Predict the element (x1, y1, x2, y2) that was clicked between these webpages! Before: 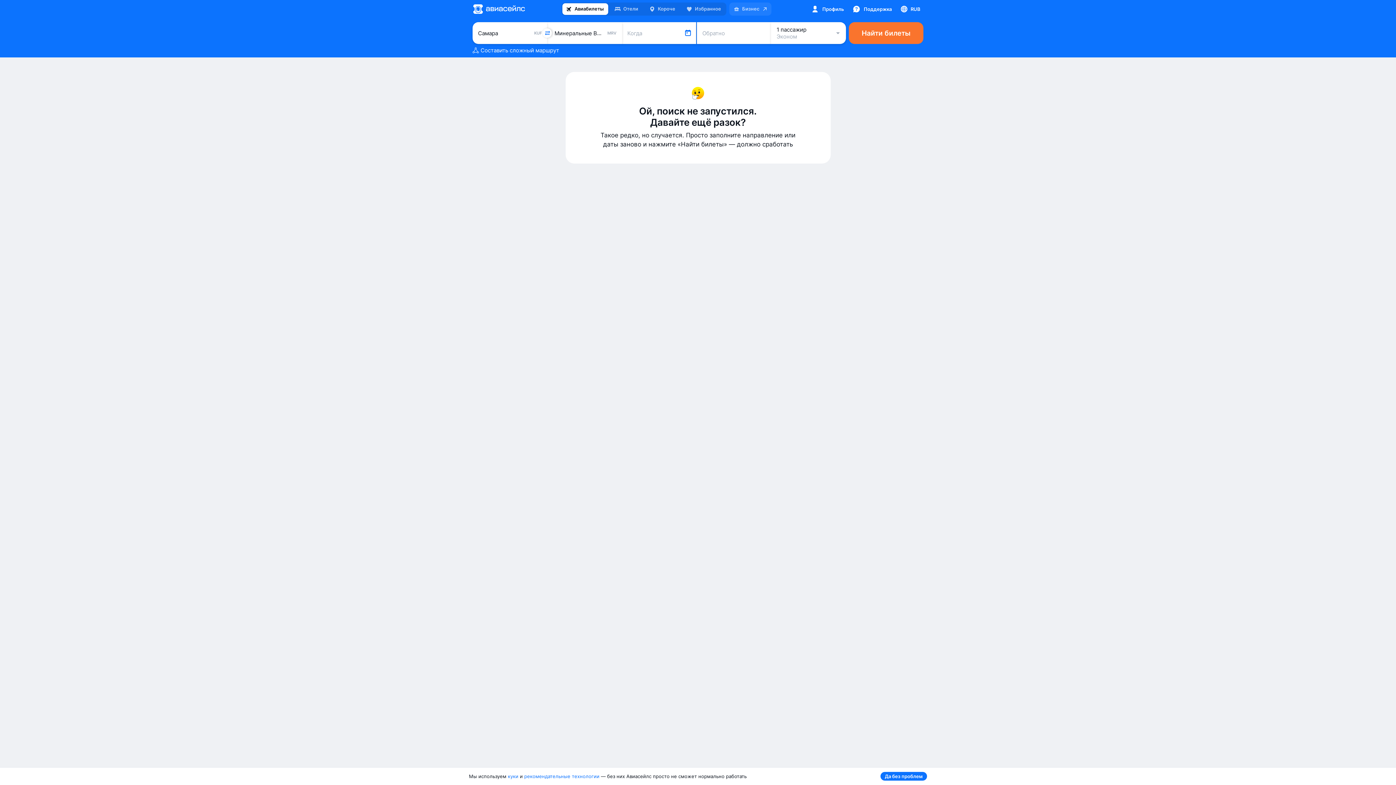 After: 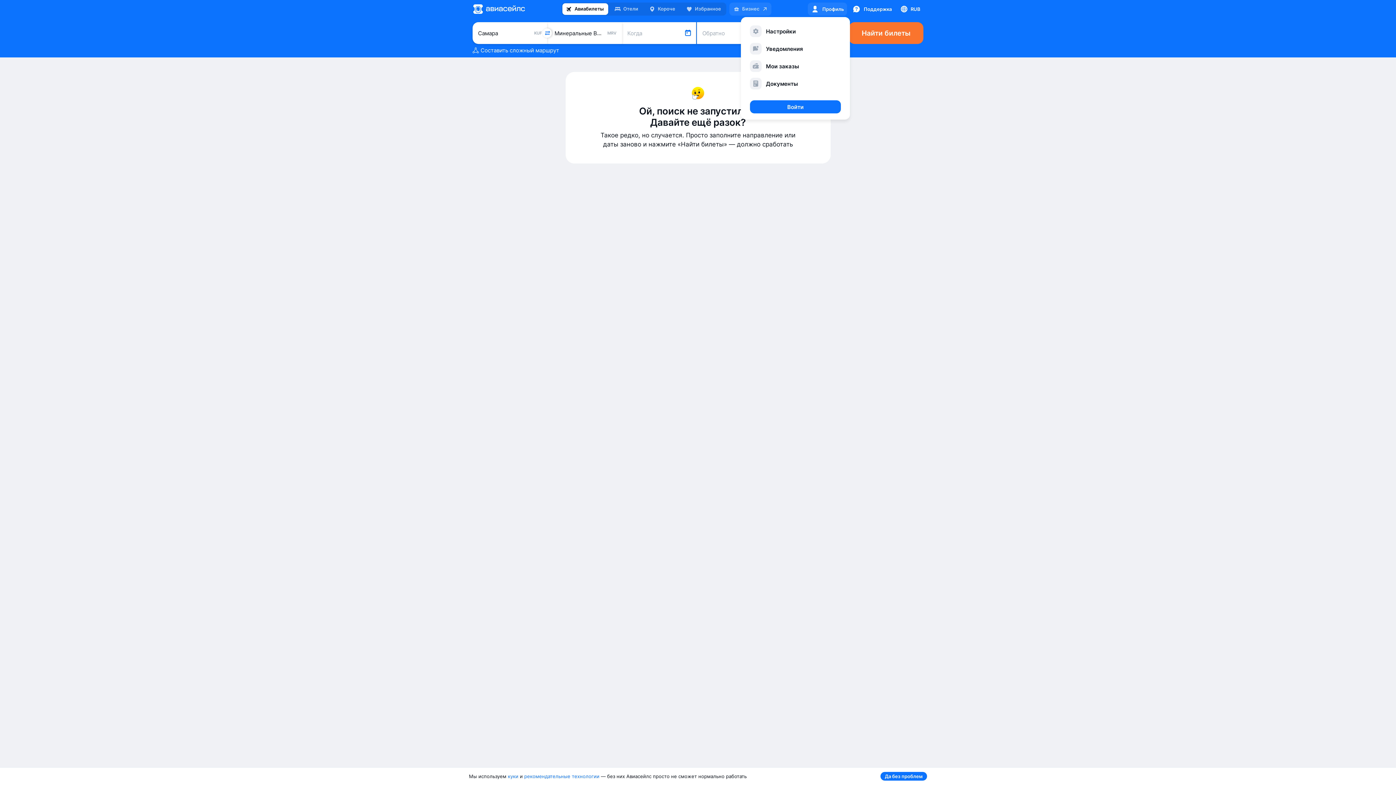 Action: label: Профиль bbox: (808, 2, 847, 15)